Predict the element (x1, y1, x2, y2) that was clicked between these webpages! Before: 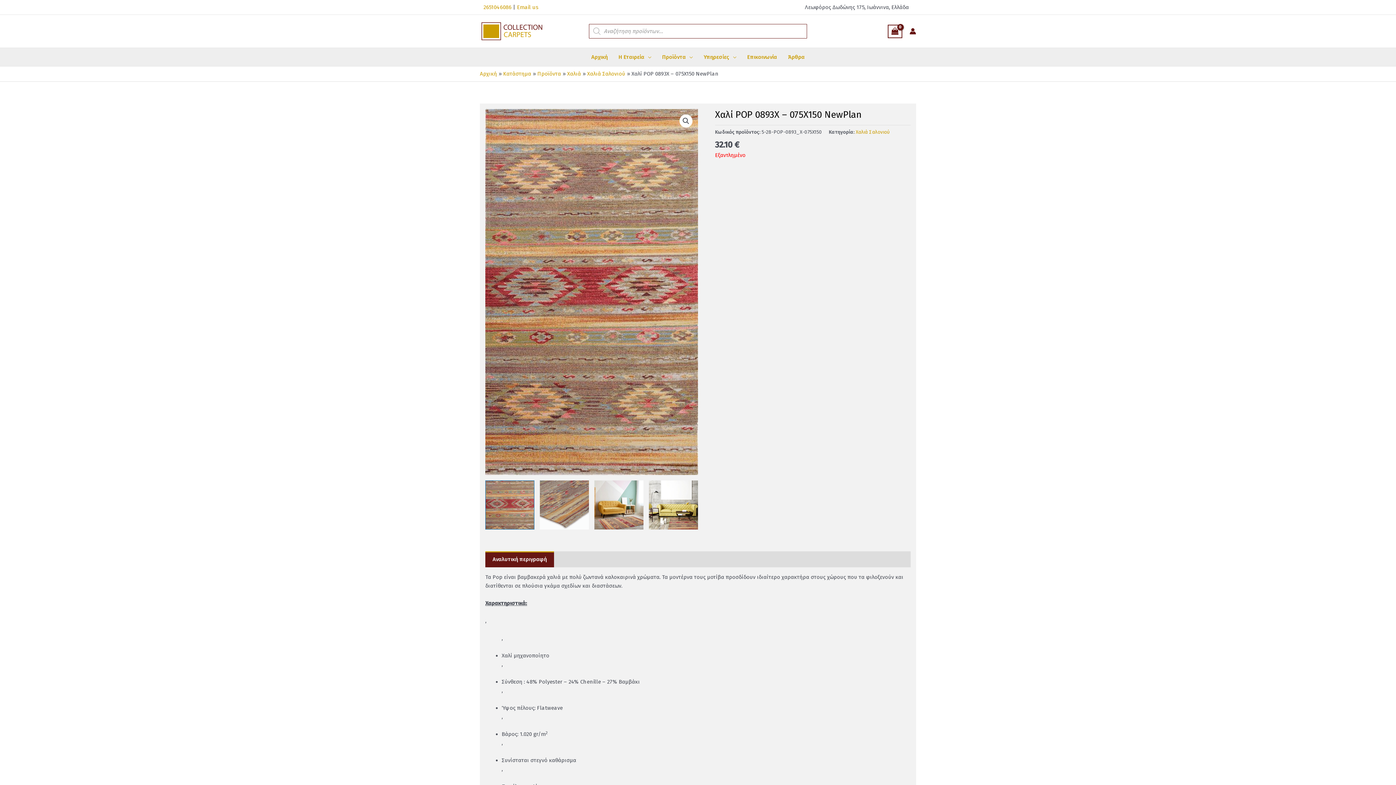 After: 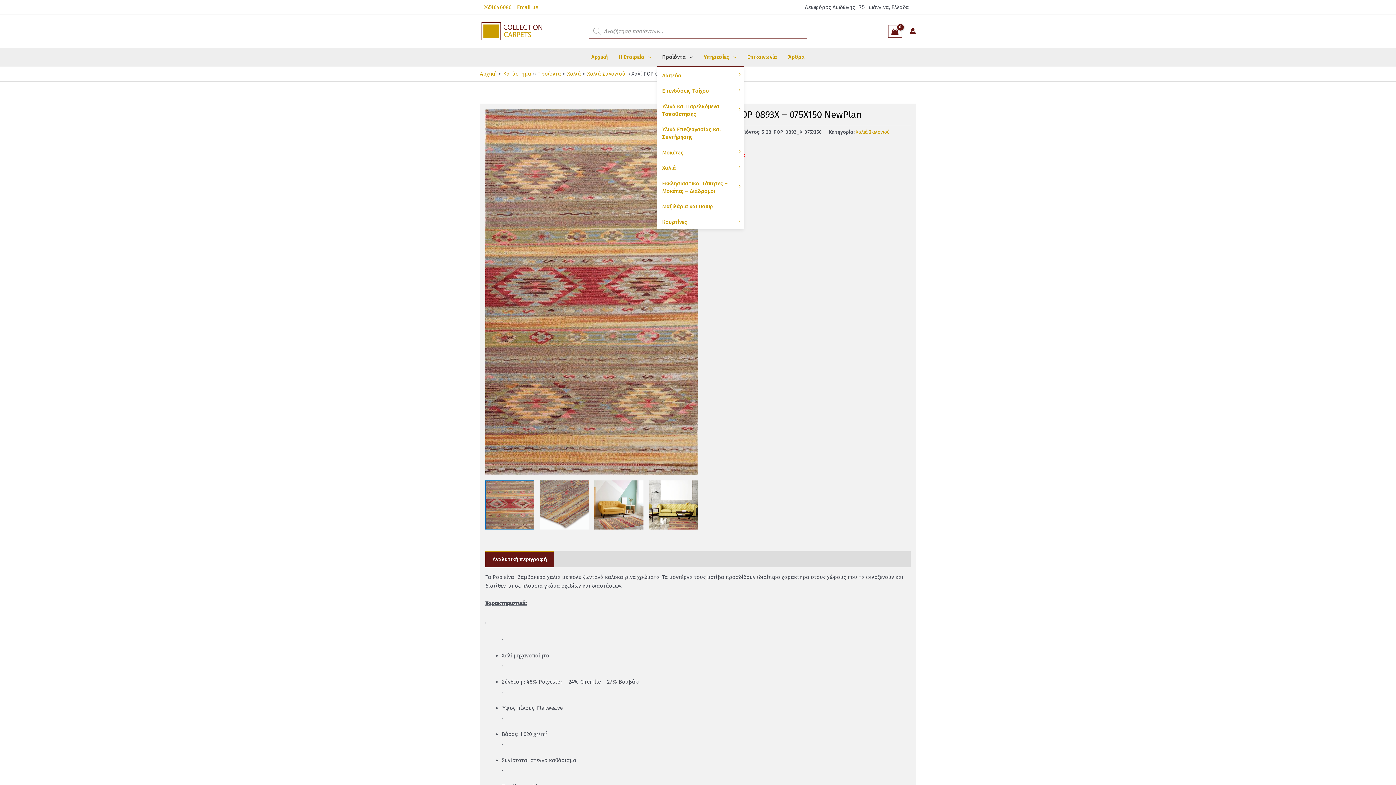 Action: label: Προϊόντα bbox: (656, 48, 698, 66)